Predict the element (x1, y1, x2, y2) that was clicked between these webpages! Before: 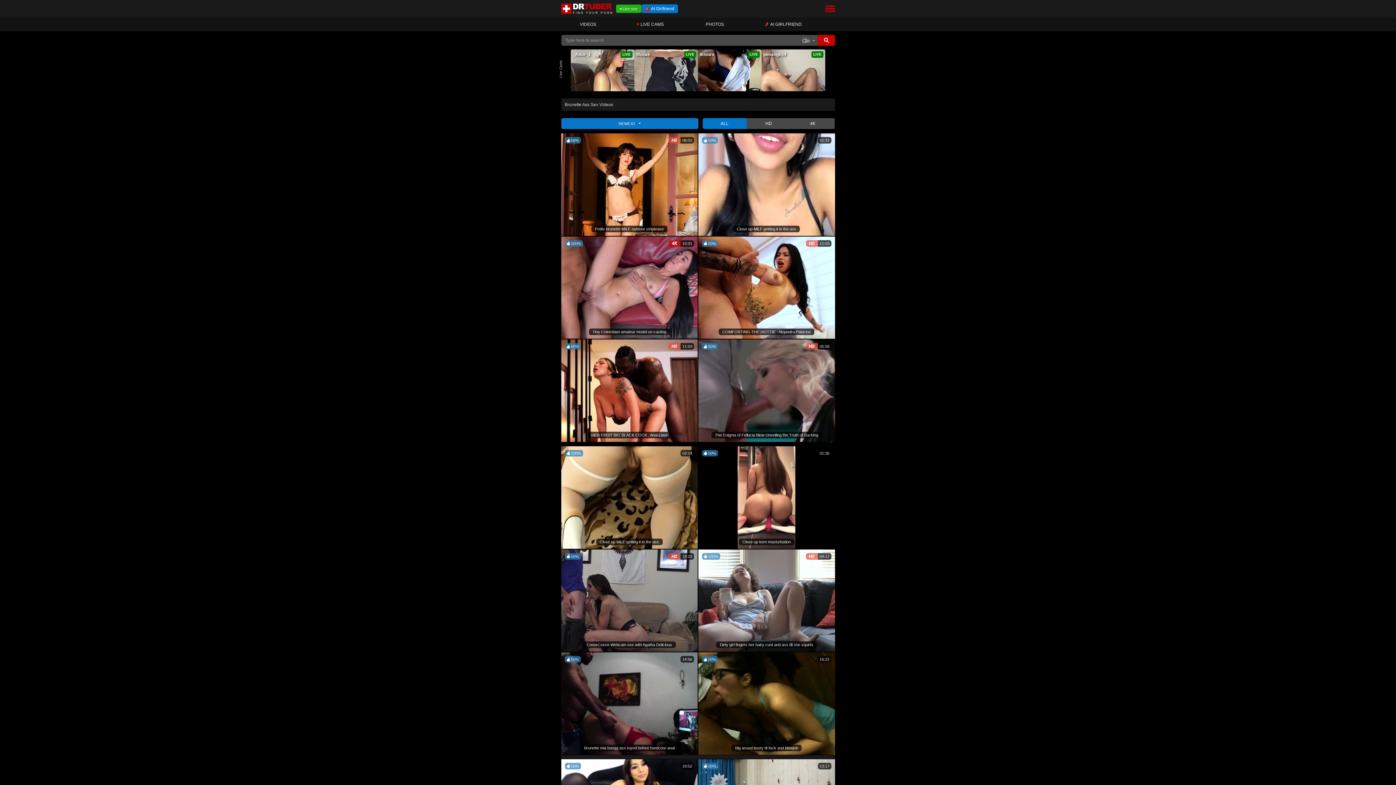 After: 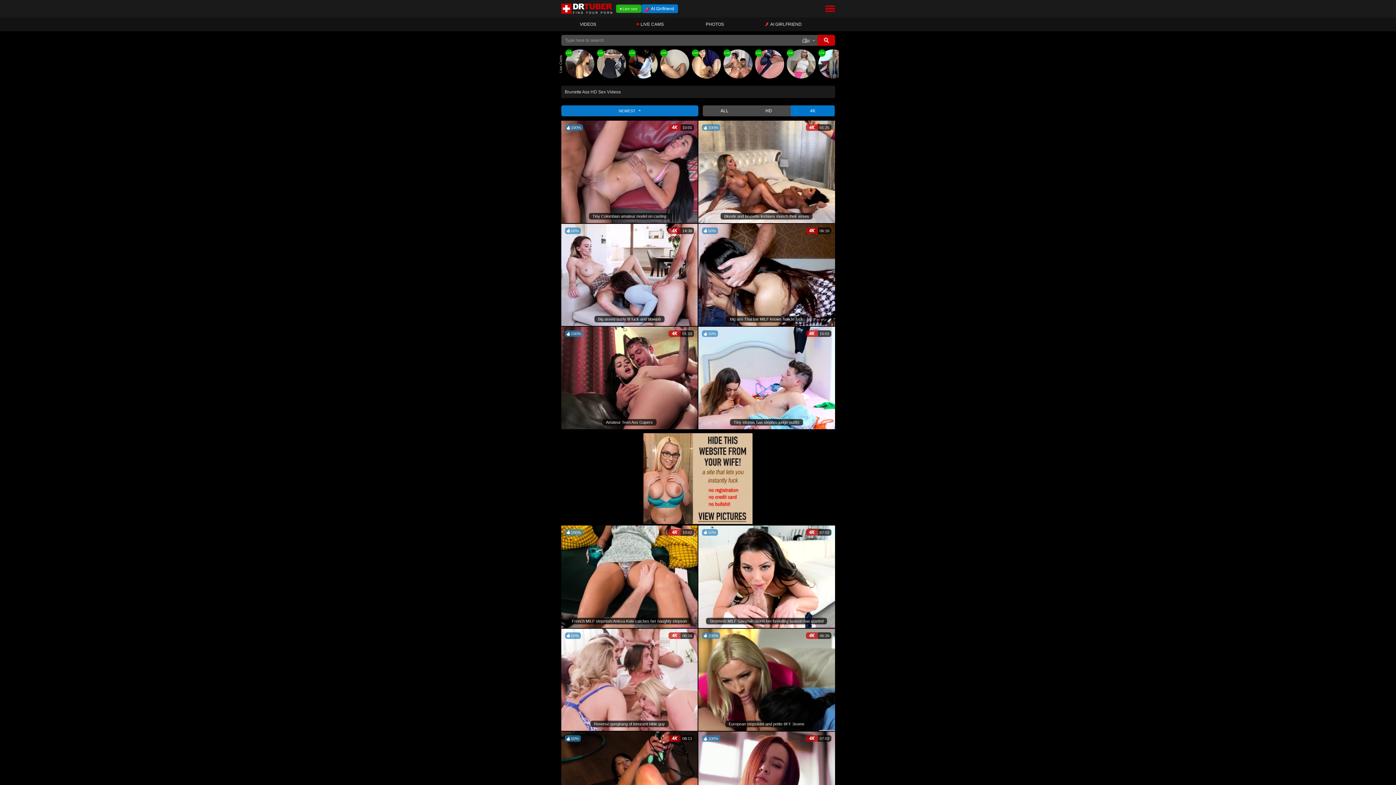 Action: bbox: (790, 118, 835, 129) label: 4K